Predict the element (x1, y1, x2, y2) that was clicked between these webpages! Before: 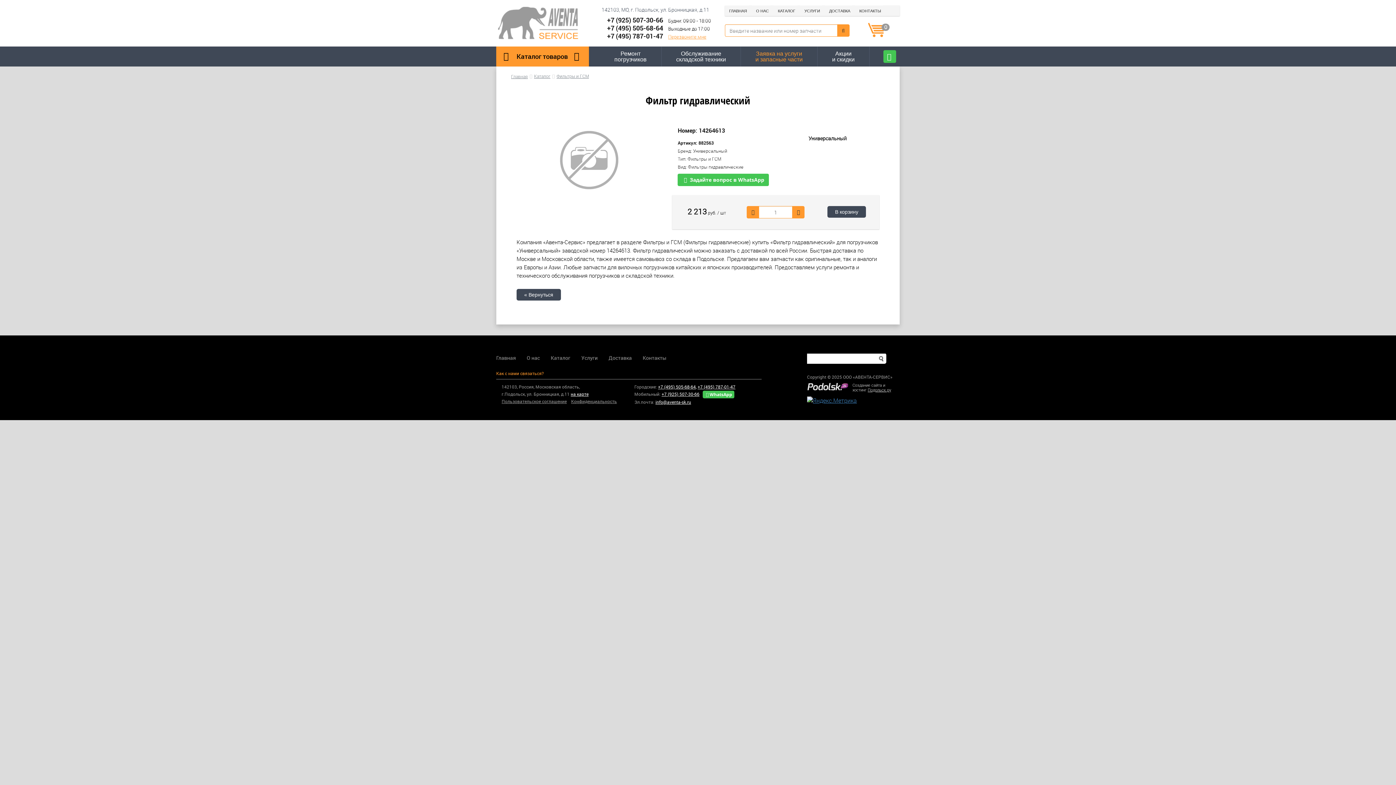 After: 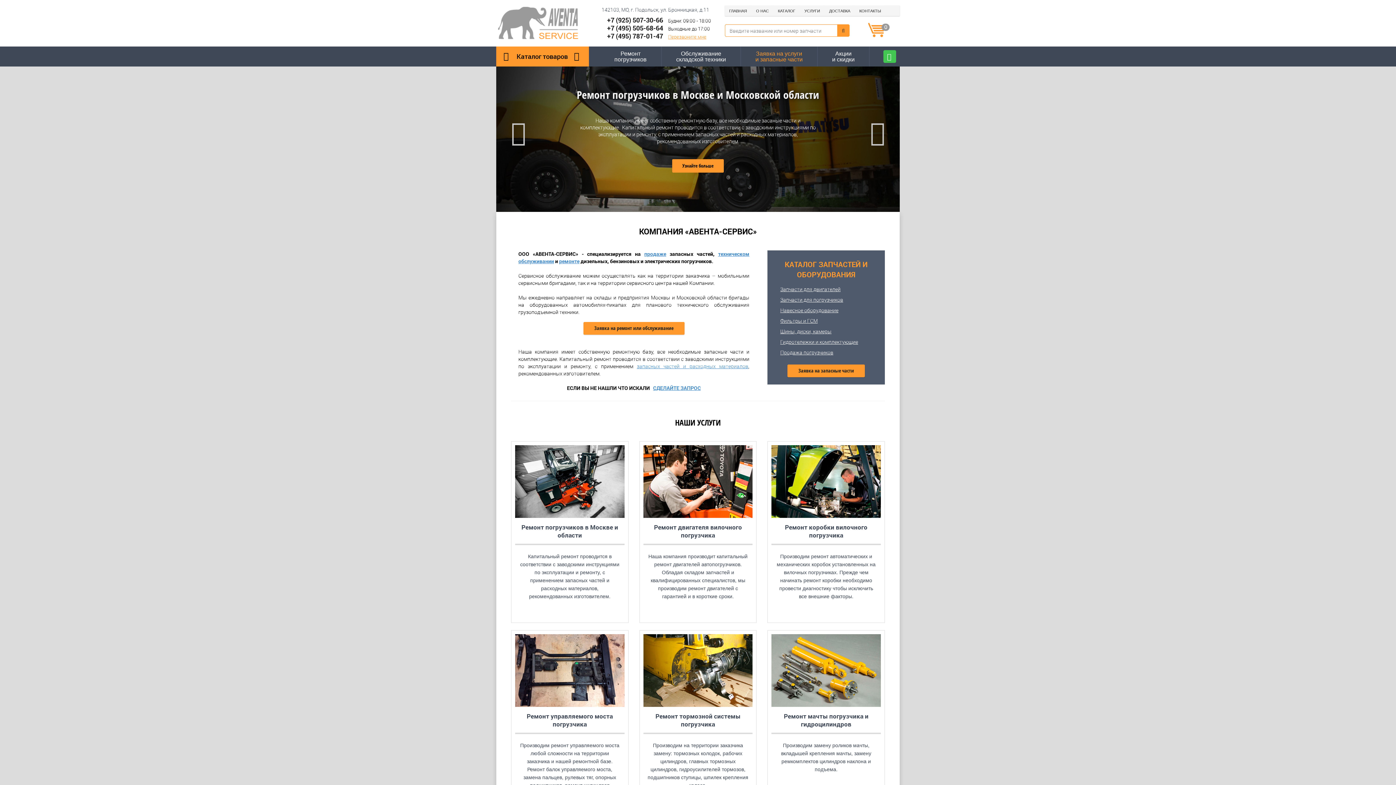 Action: bbox: (725, 4, 749, 16) label: ГЛАВНАЯ